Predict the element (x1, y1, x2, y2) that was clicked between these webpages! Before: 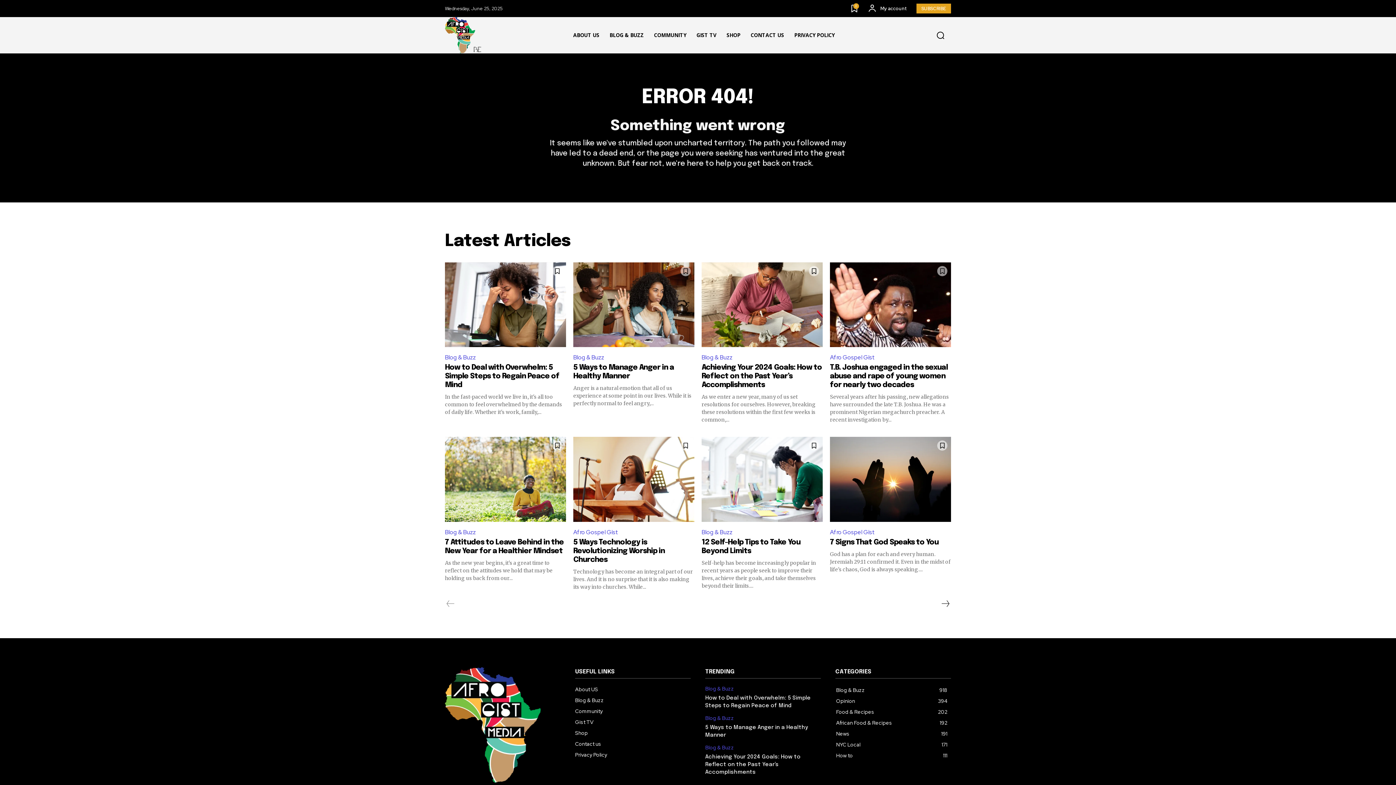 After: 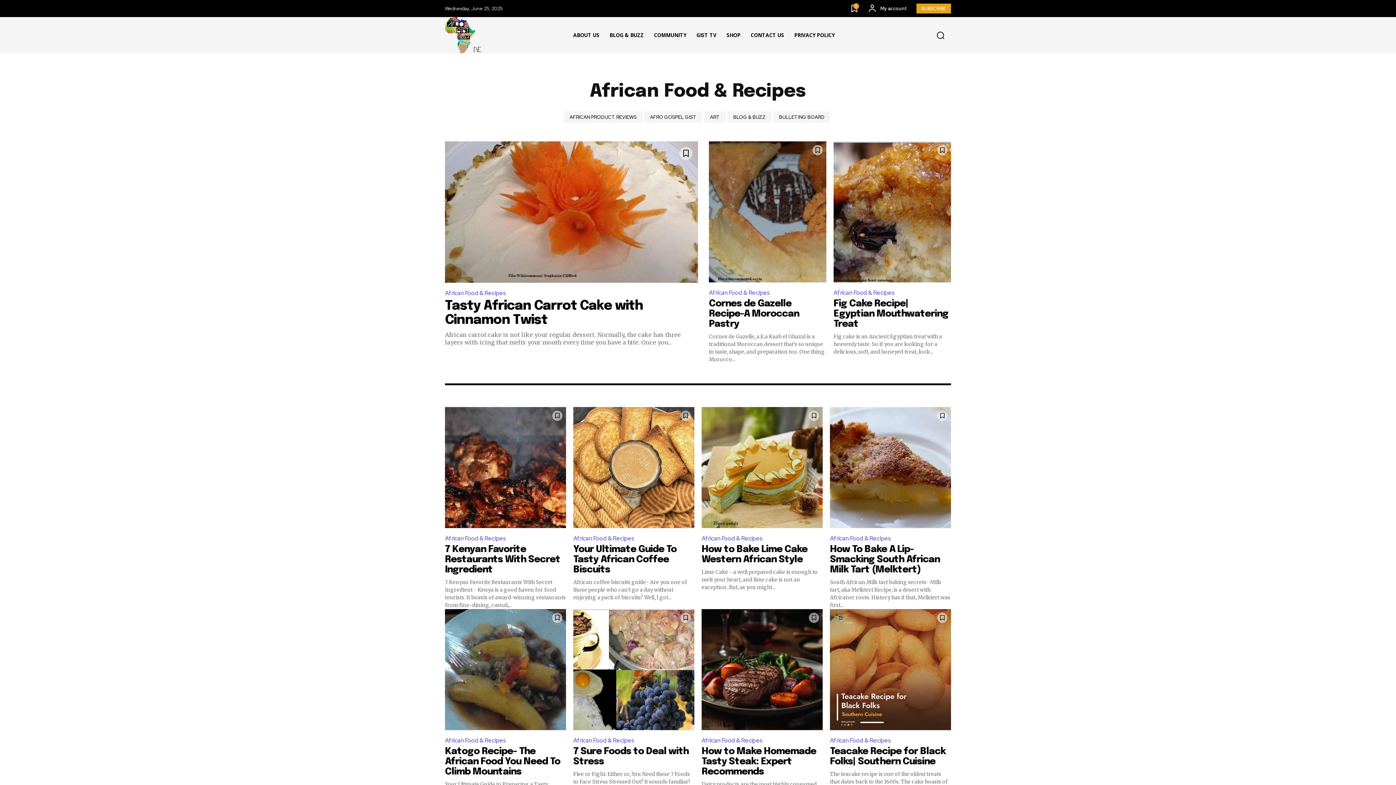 Action: label: African Food & Recipes
192 bbox: (836, 719, 892, 726)